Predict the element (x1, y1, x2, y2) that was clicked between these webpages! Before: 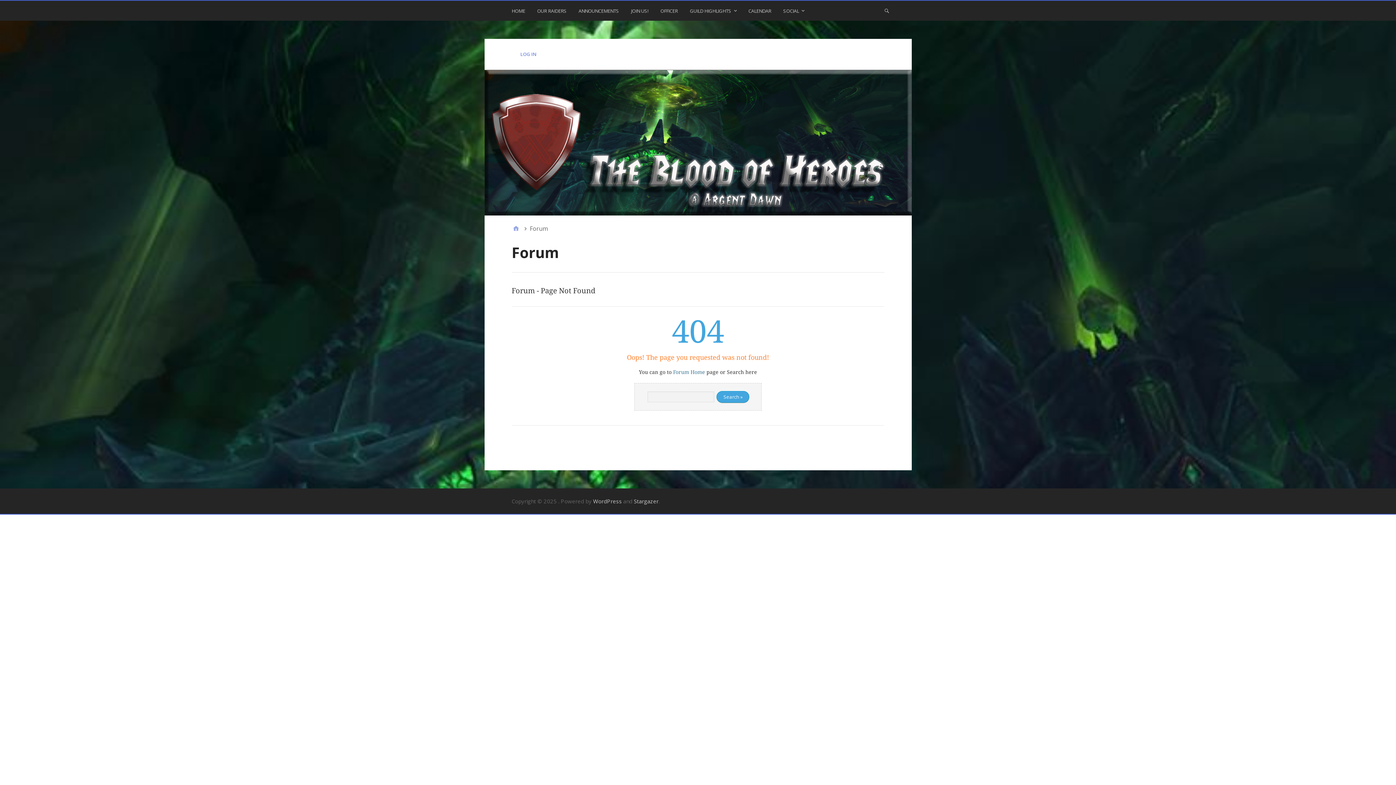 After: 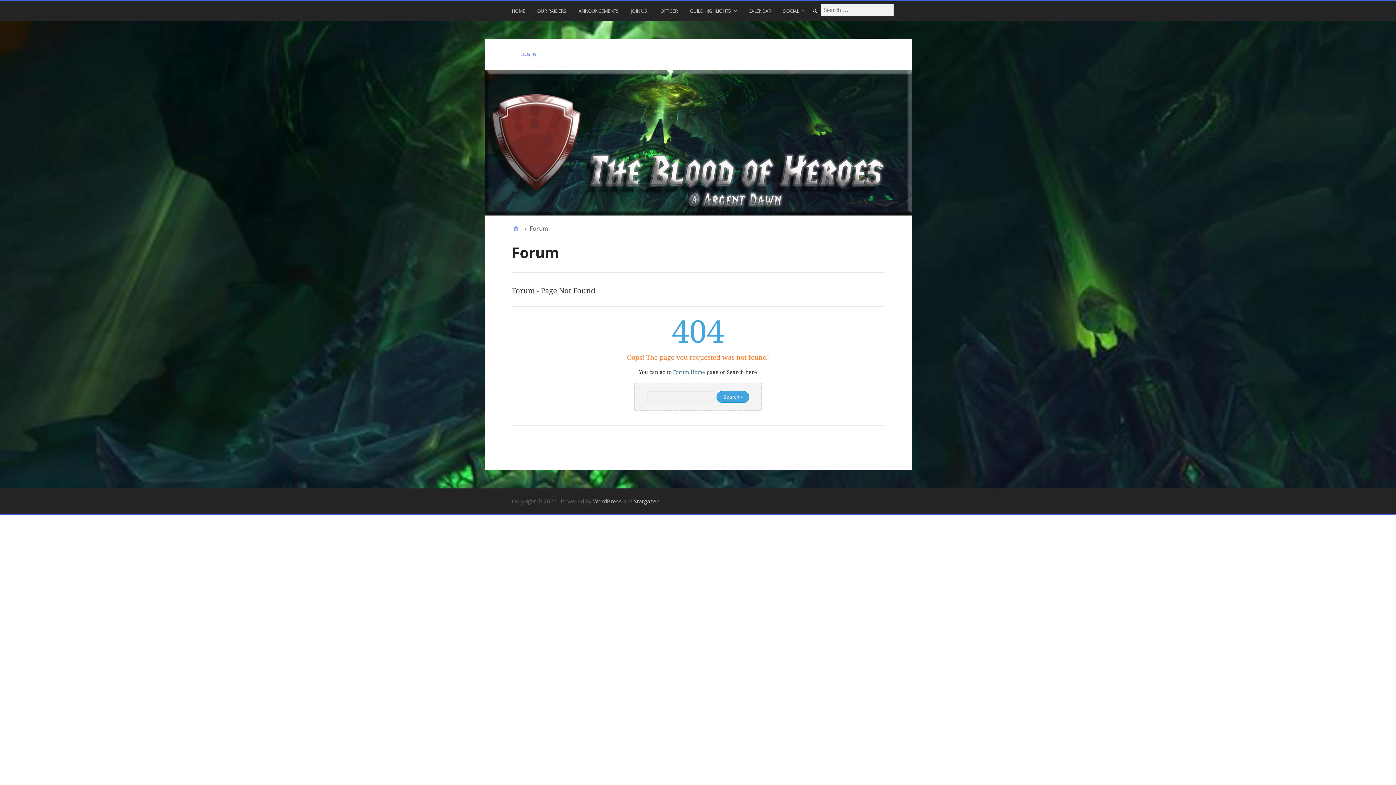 Action: bbox: (880, 4, 893, 16) label: Expand Search Form